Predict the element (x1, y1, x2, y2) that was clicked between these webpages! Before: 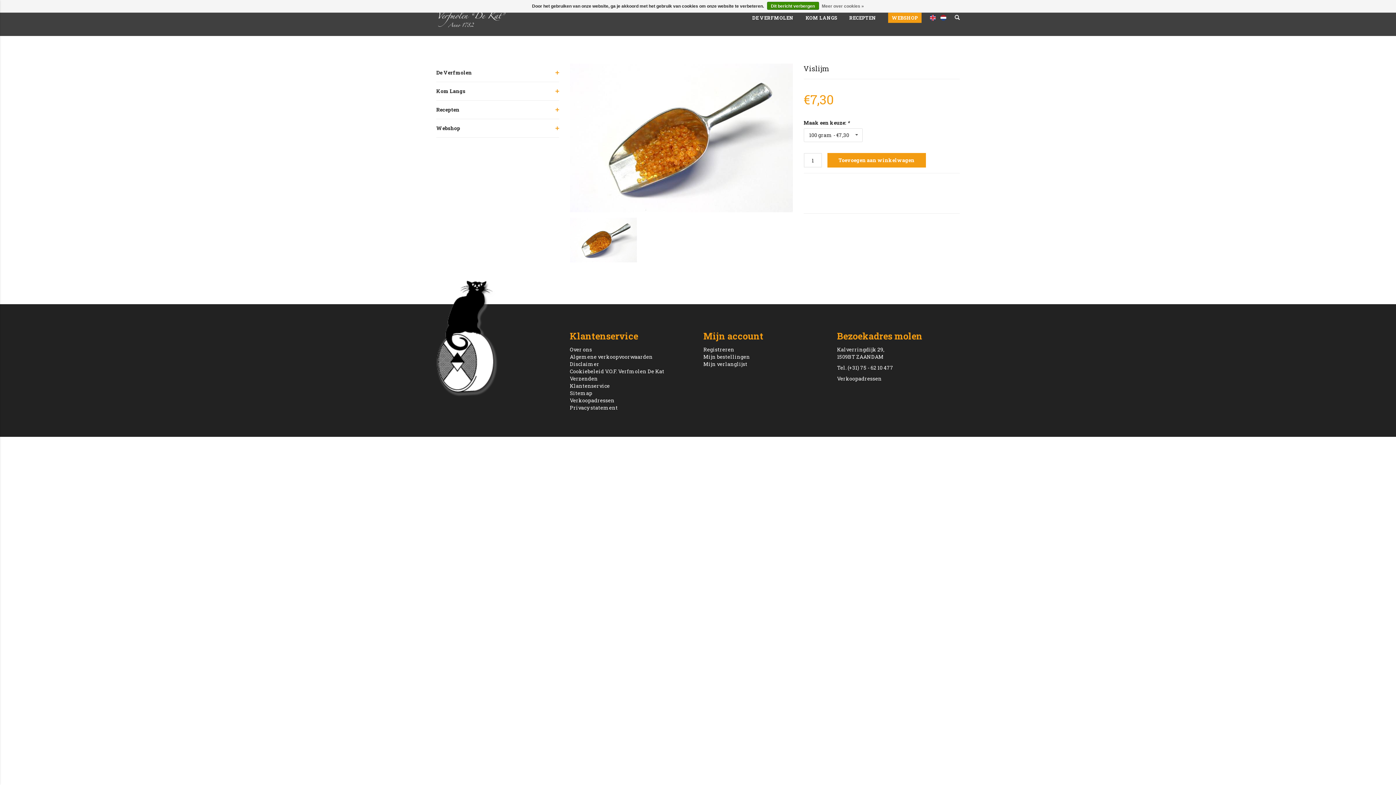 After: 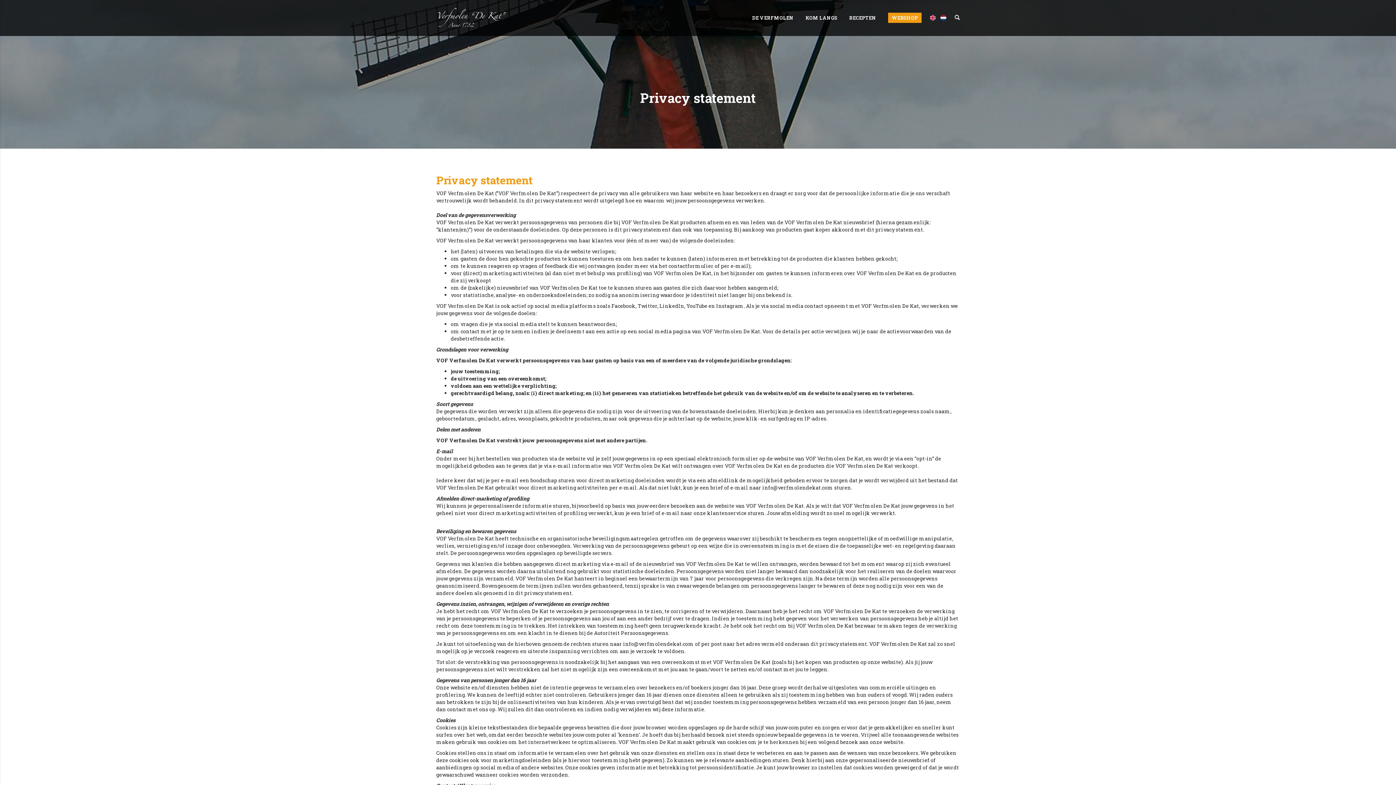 Action: label: Privacy statement bbox: (570, 404, 618, 411)